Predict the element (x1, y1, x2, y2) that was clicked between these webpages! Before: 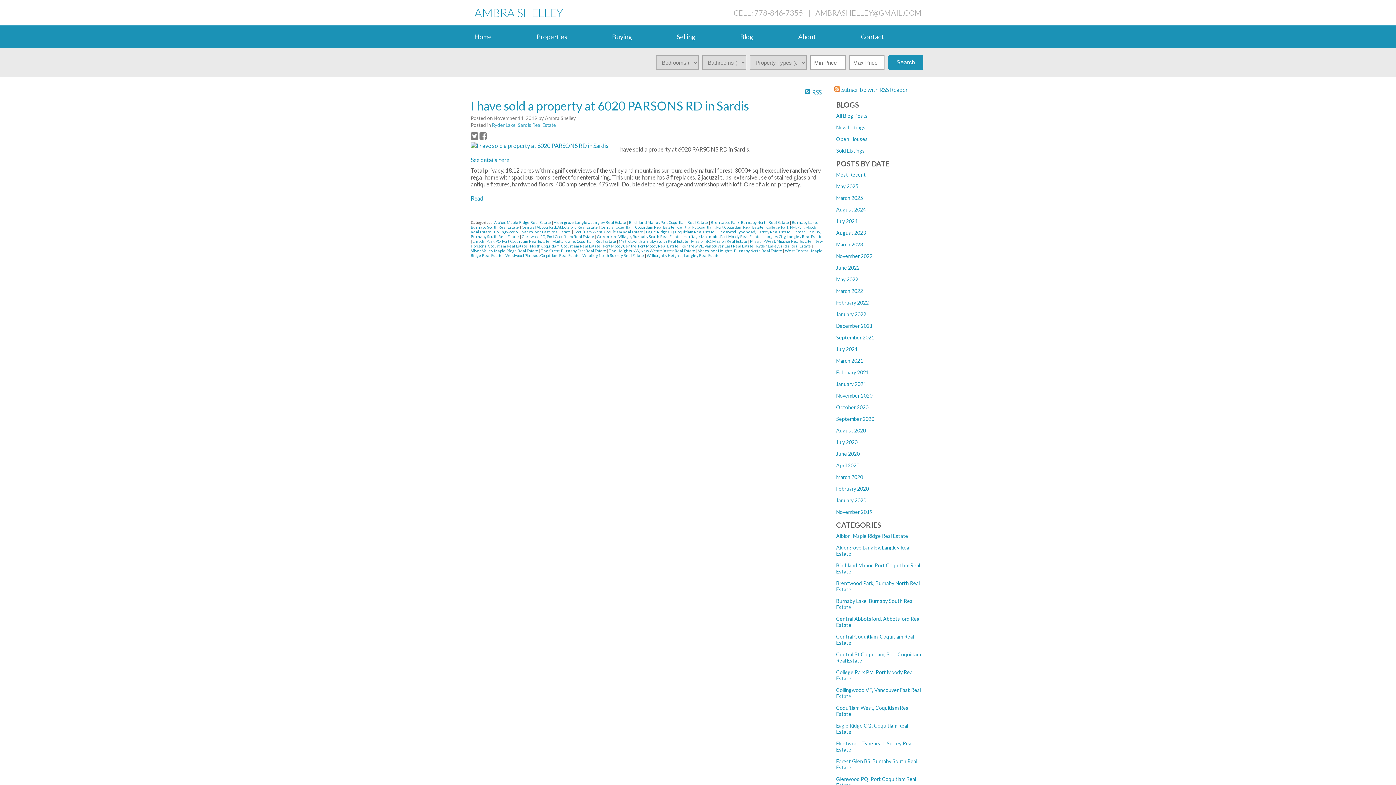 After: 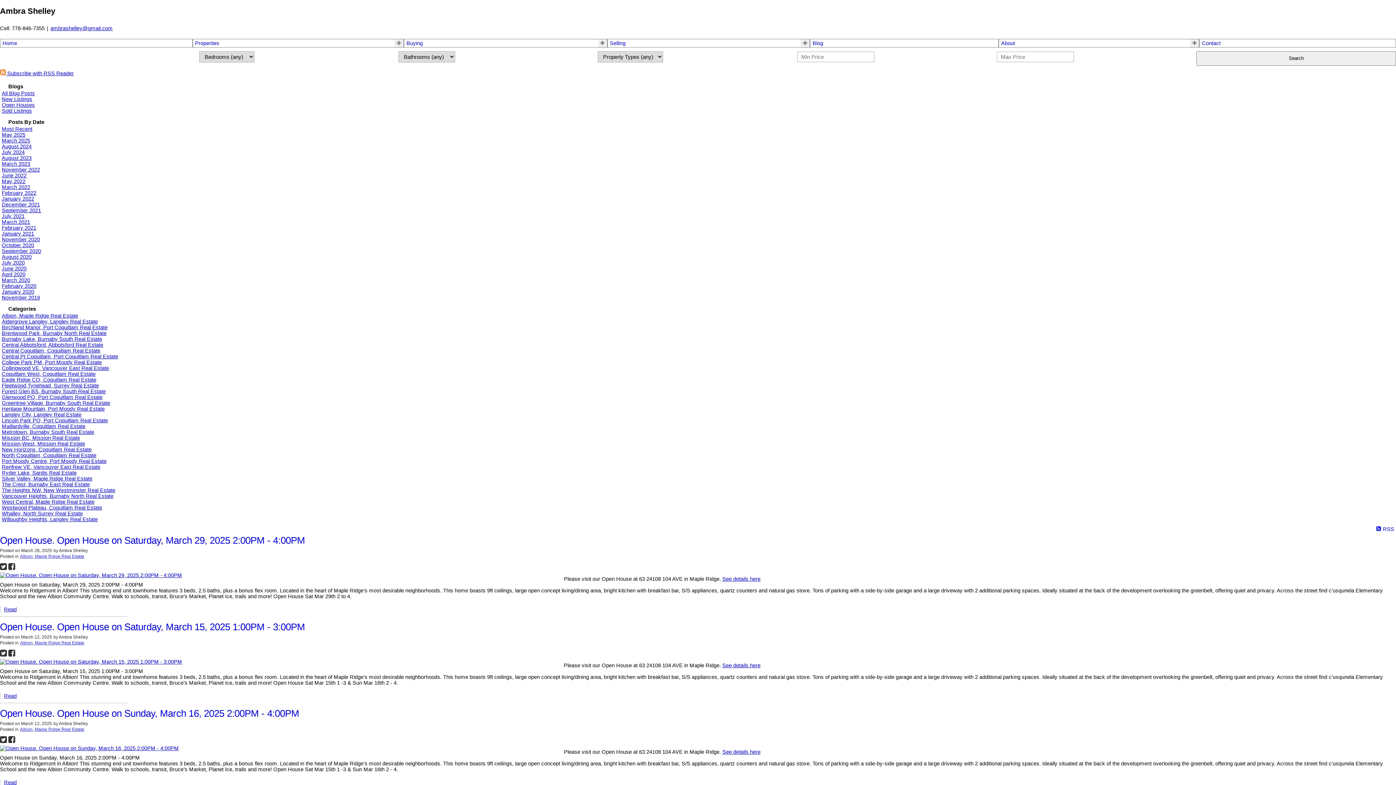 Action: bbox: (836, 136, 868, 142) label: Open Houses